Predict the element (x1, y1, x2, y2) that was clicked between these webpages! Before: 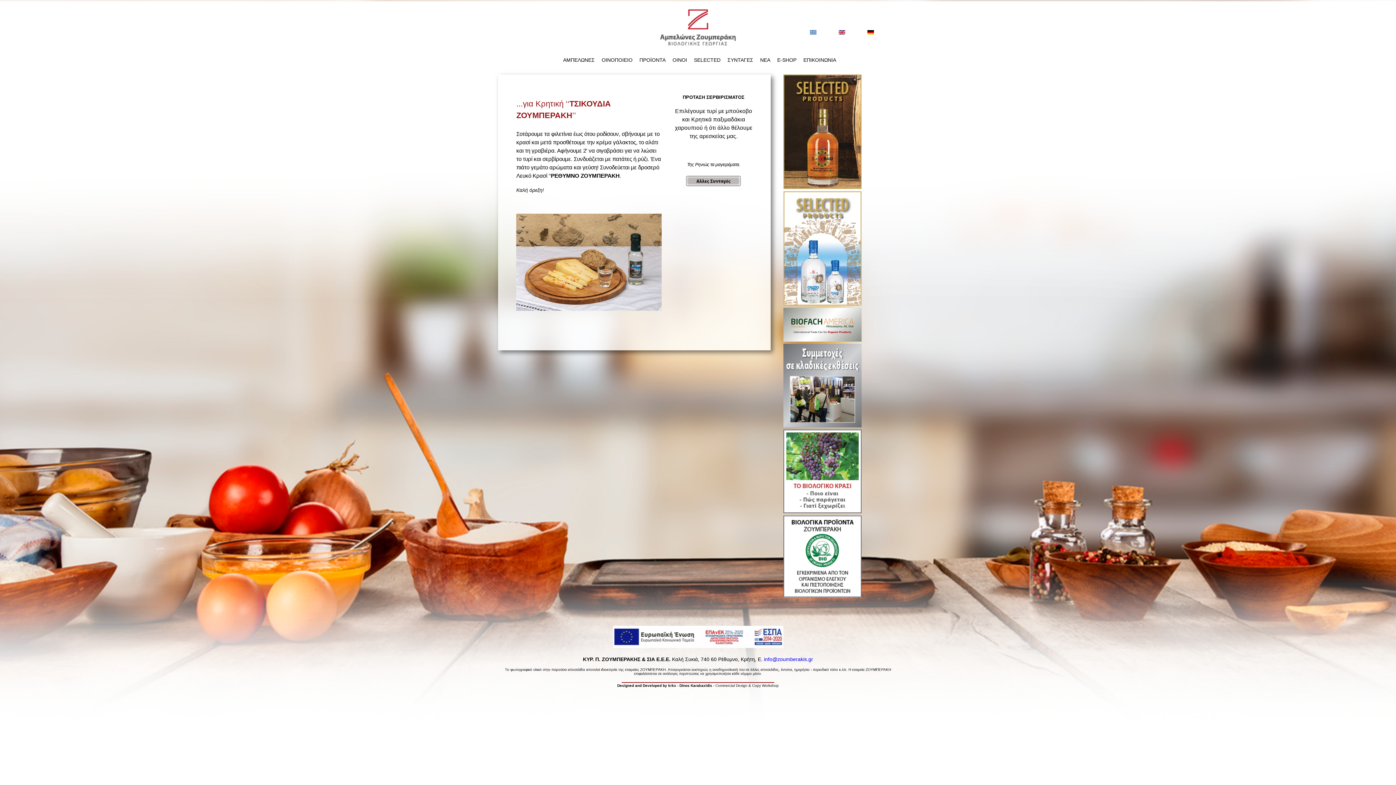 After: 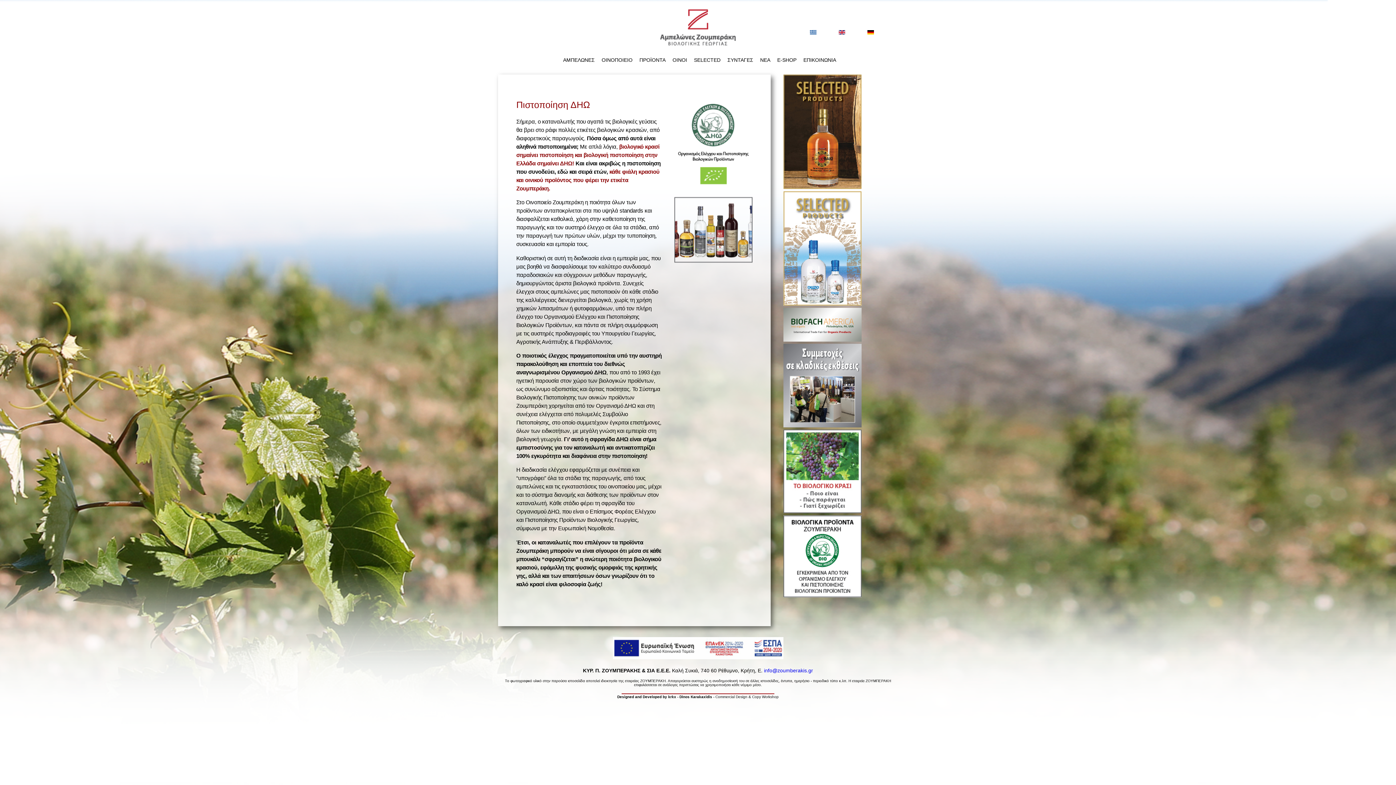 Action: bbox: (783, 593, 861, 598)